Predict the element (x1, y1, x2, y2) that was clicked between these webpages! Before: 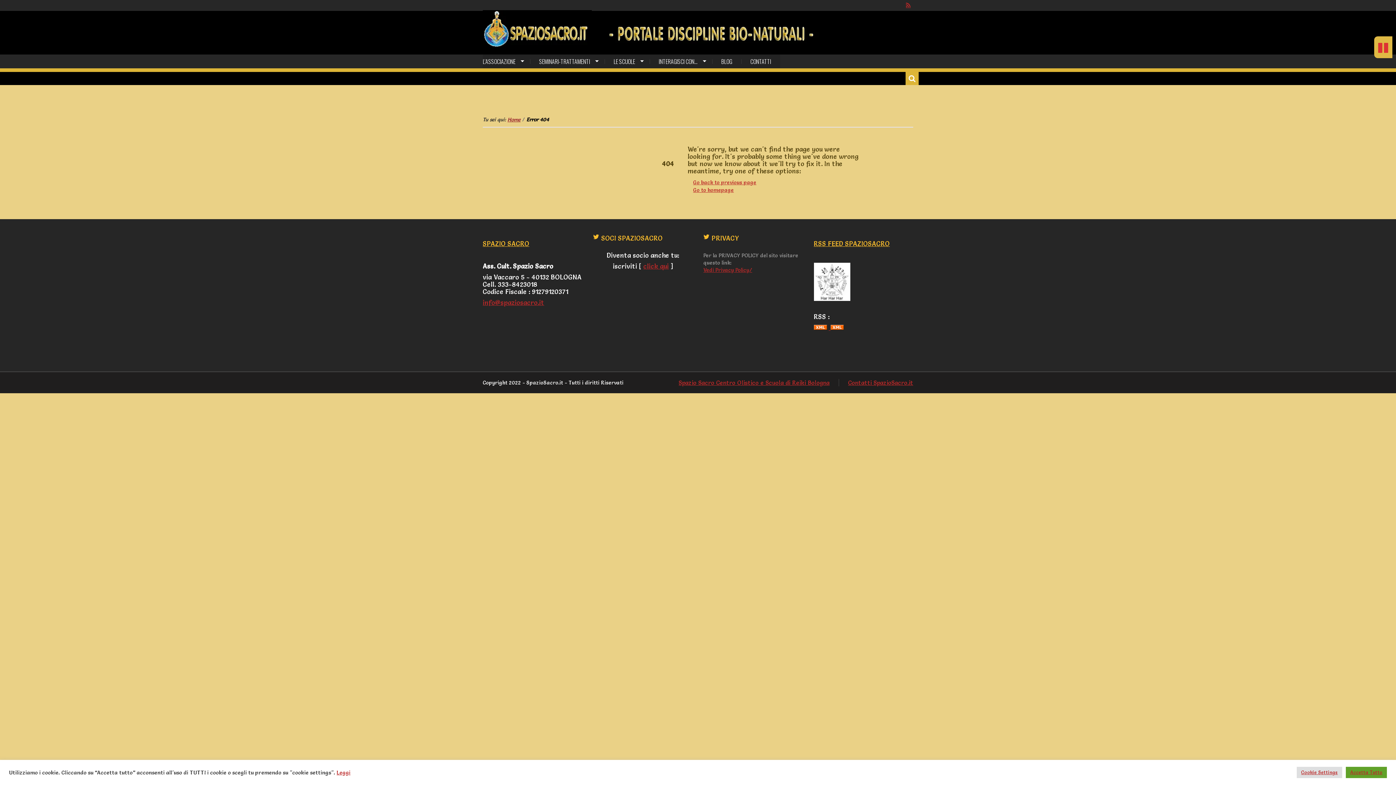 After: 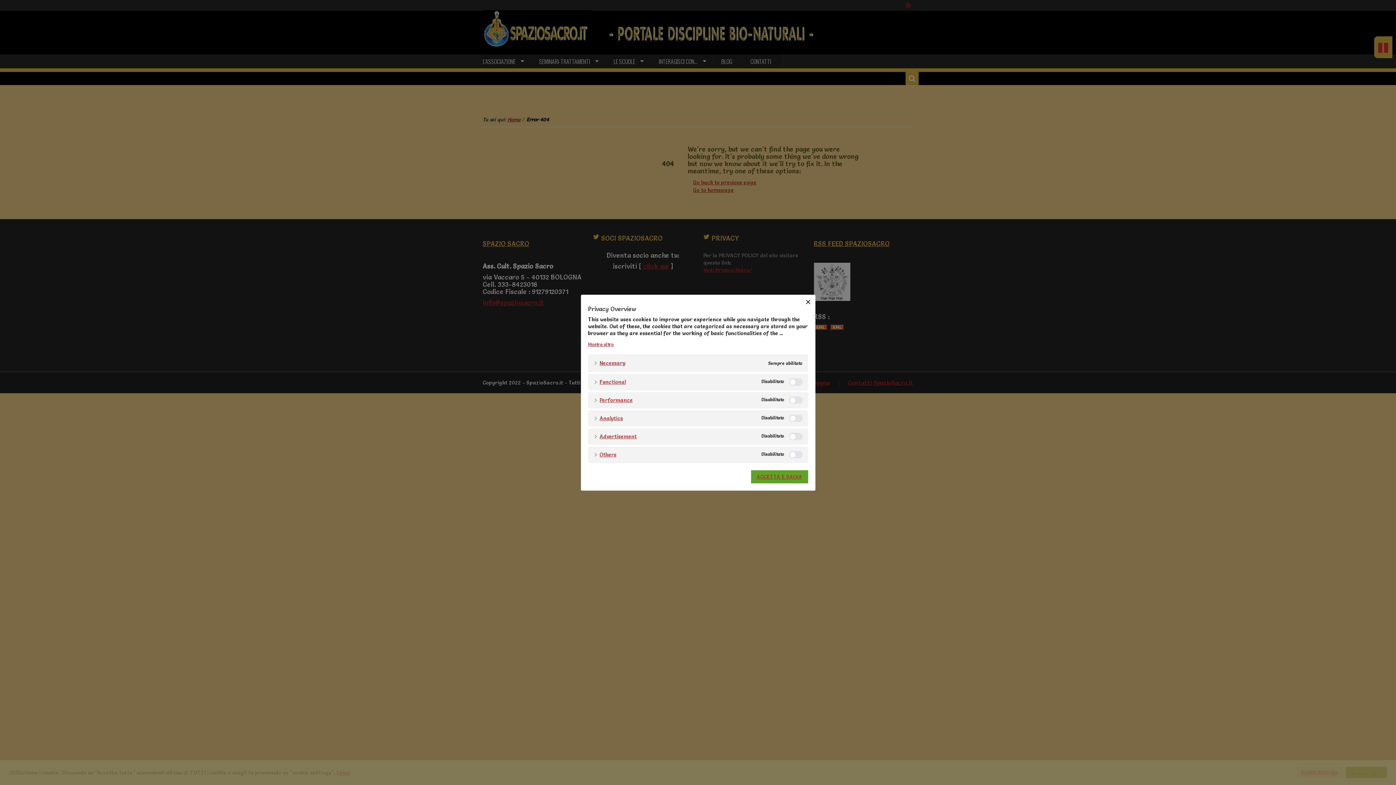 Action: bbox: (1297, 767, 1342, 778) label: Cookie Settings